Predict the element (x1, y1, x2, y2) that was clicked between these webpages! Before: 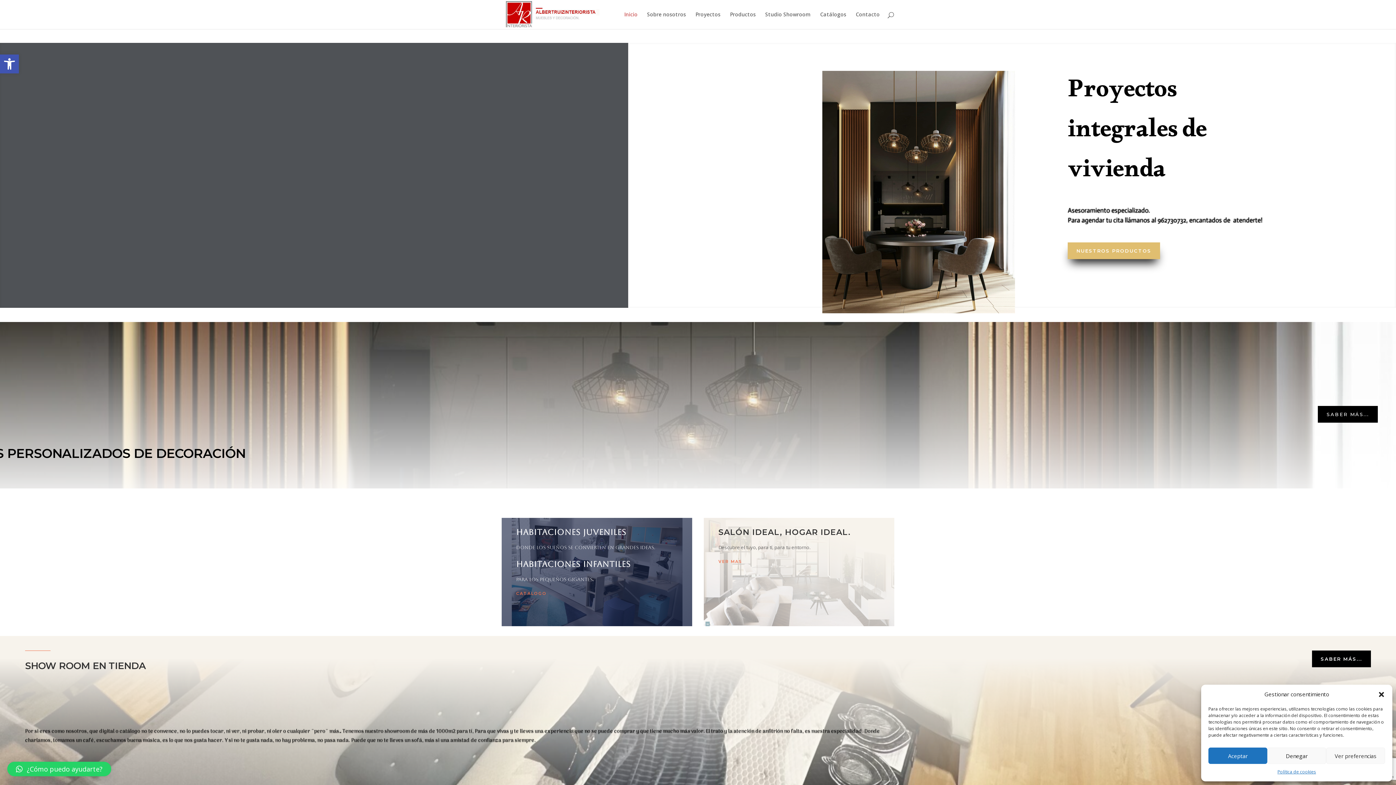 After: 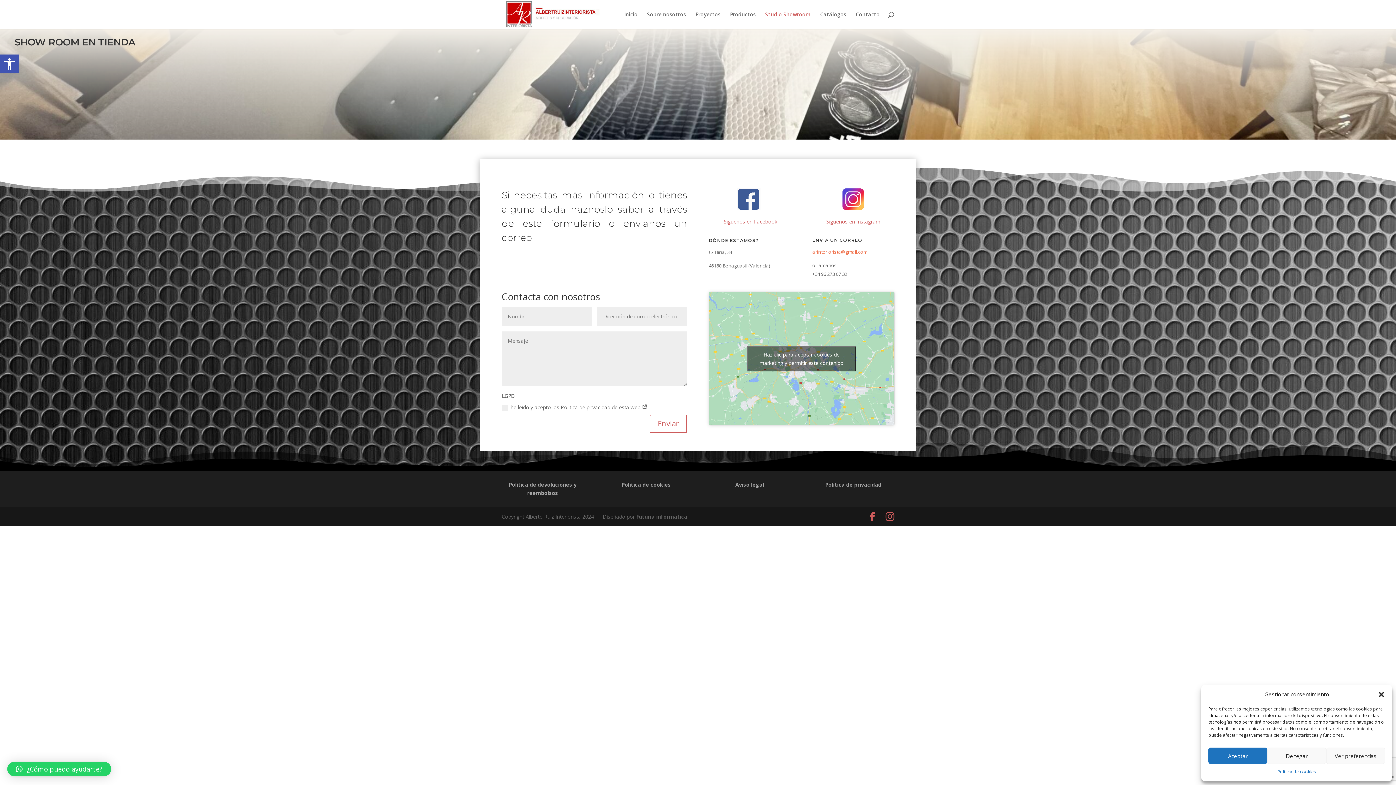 Action: bbox: (1312, 650, 1371, 667) label: SABER MÁS...